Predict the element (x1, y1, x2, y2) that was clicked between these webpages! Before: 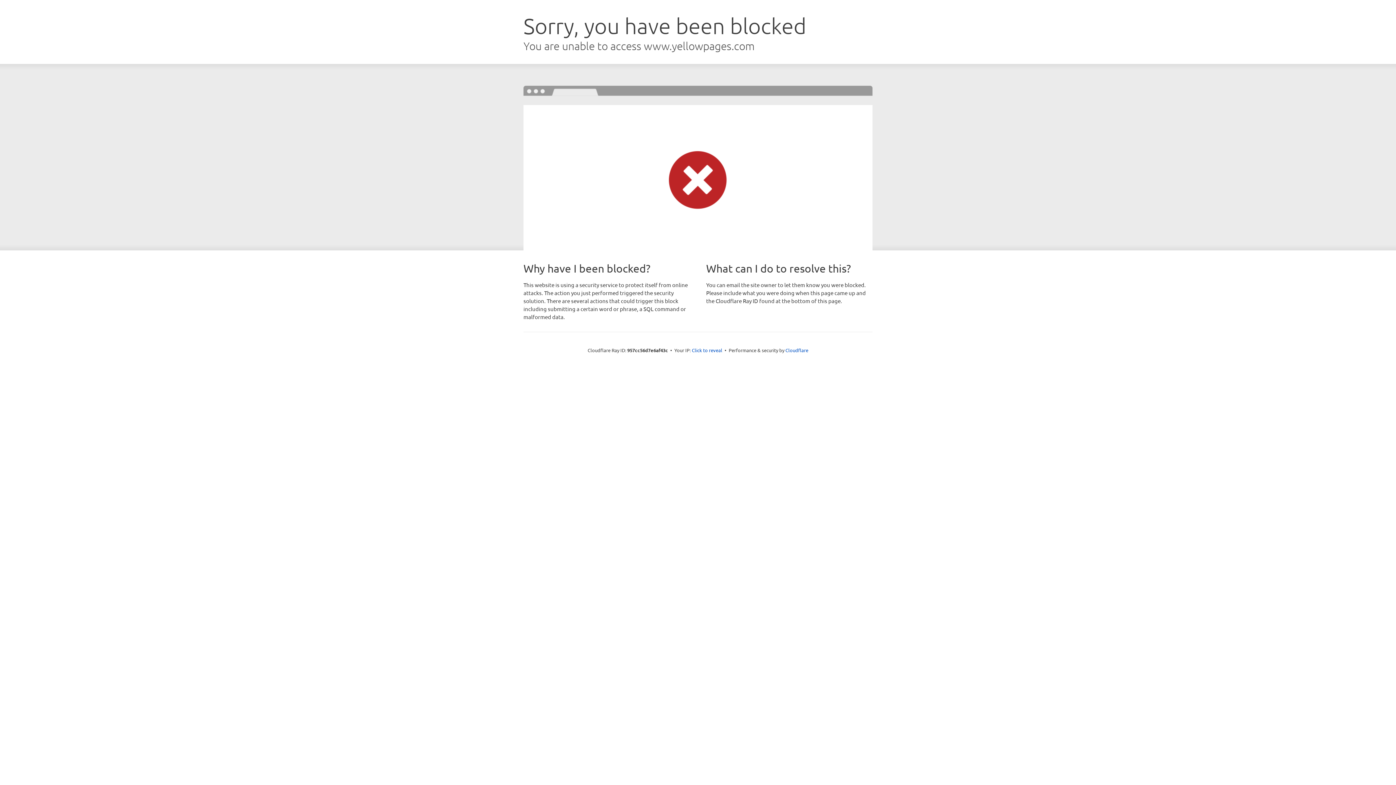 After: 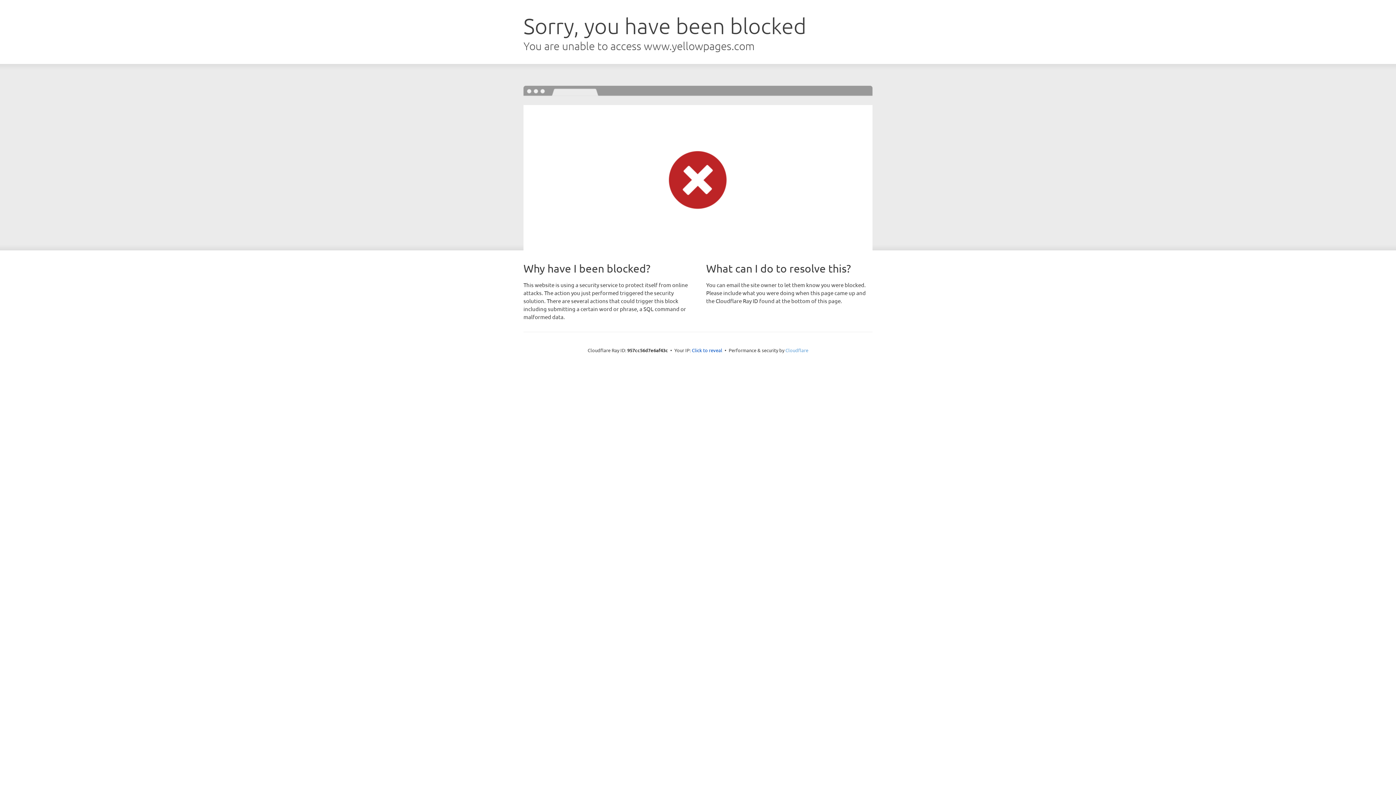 Action: label: Cloudflare bbox: (785, 347, 808, 353)